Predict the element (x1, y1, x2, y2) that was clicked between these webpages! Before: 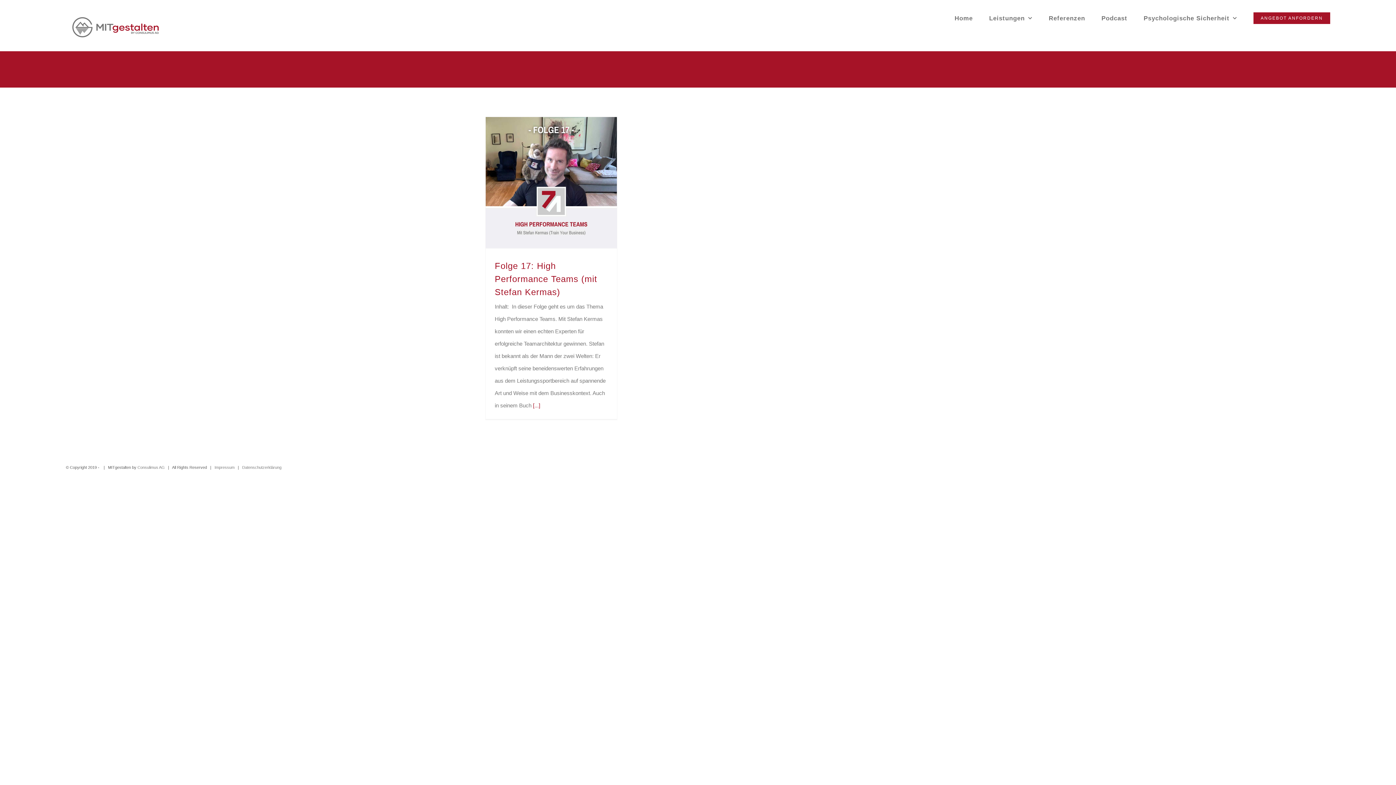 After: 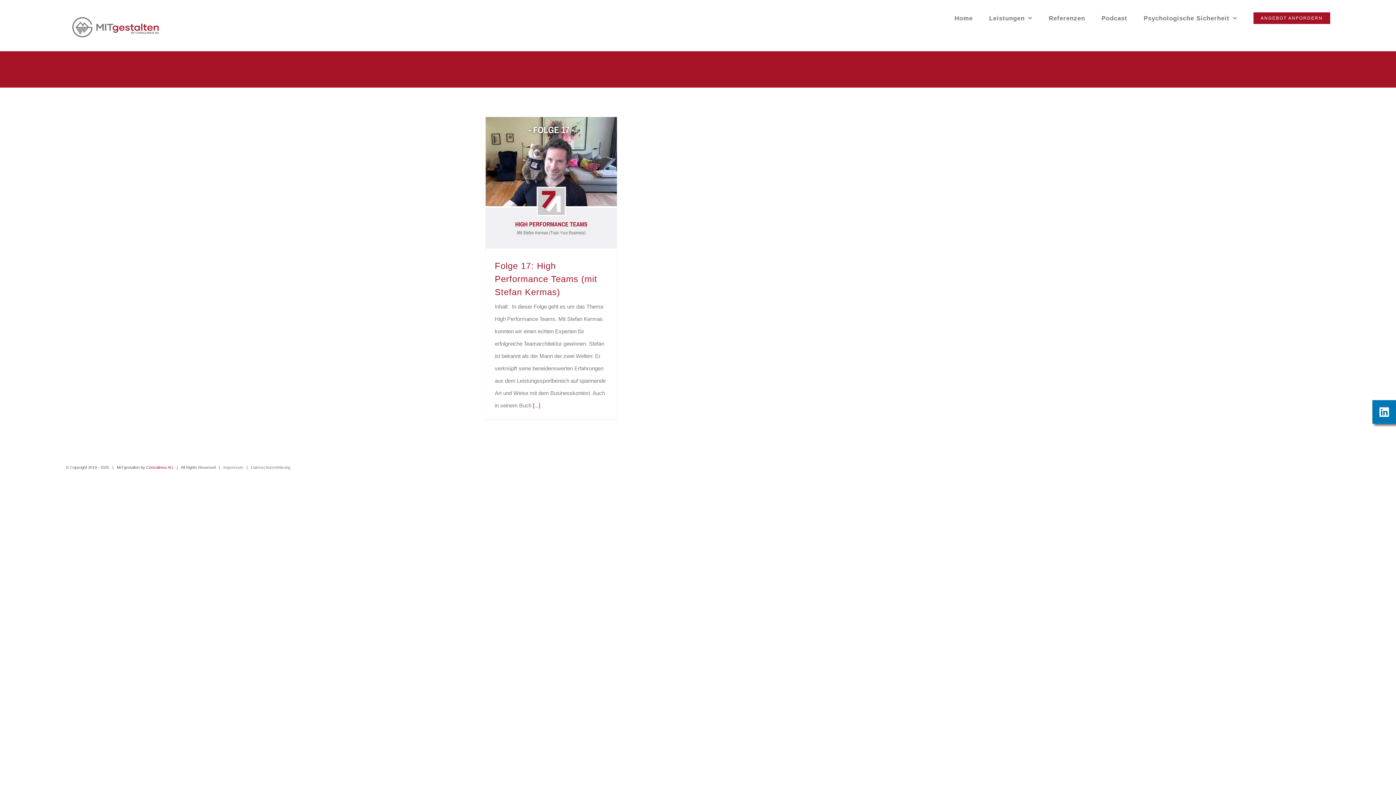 Action: label: Consulimus AG bbox: (137, 465, 164, 469)